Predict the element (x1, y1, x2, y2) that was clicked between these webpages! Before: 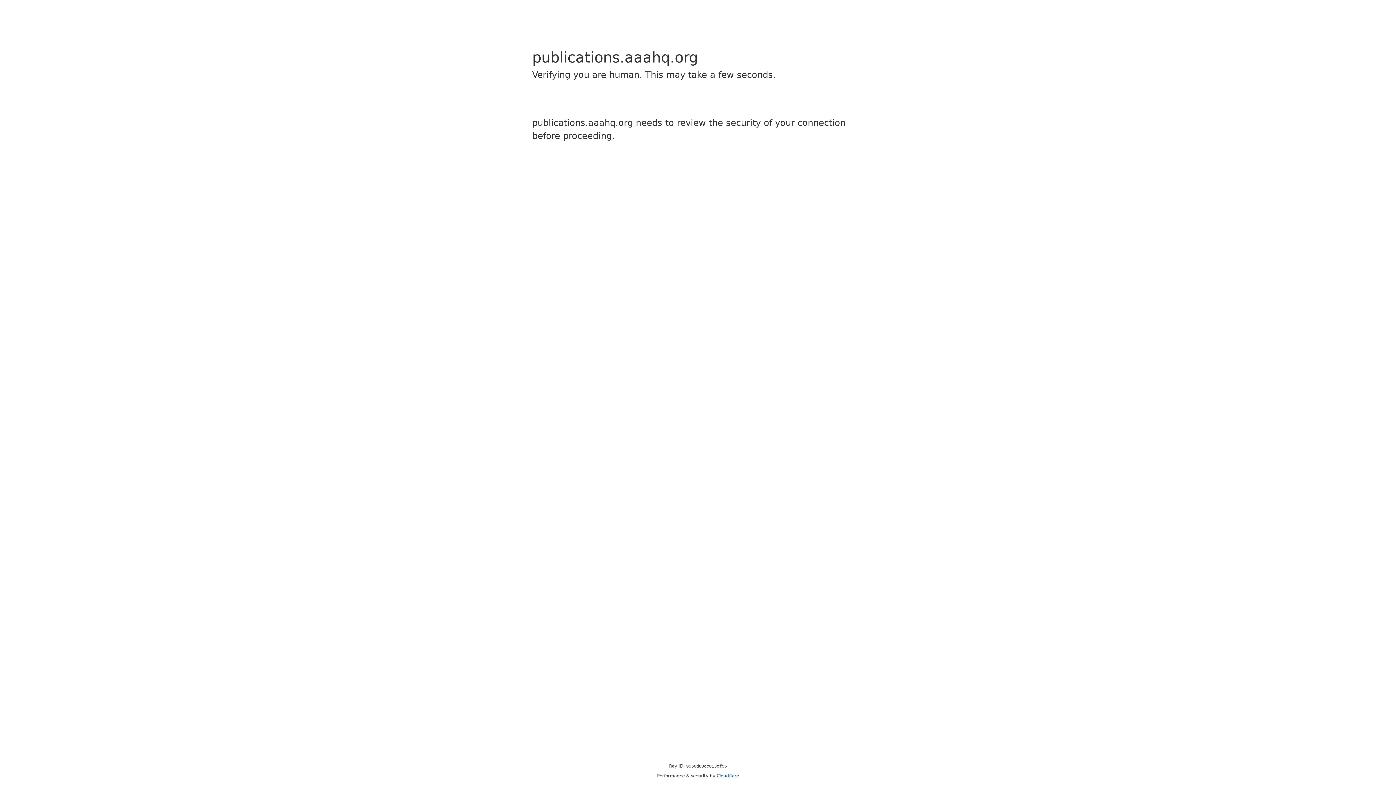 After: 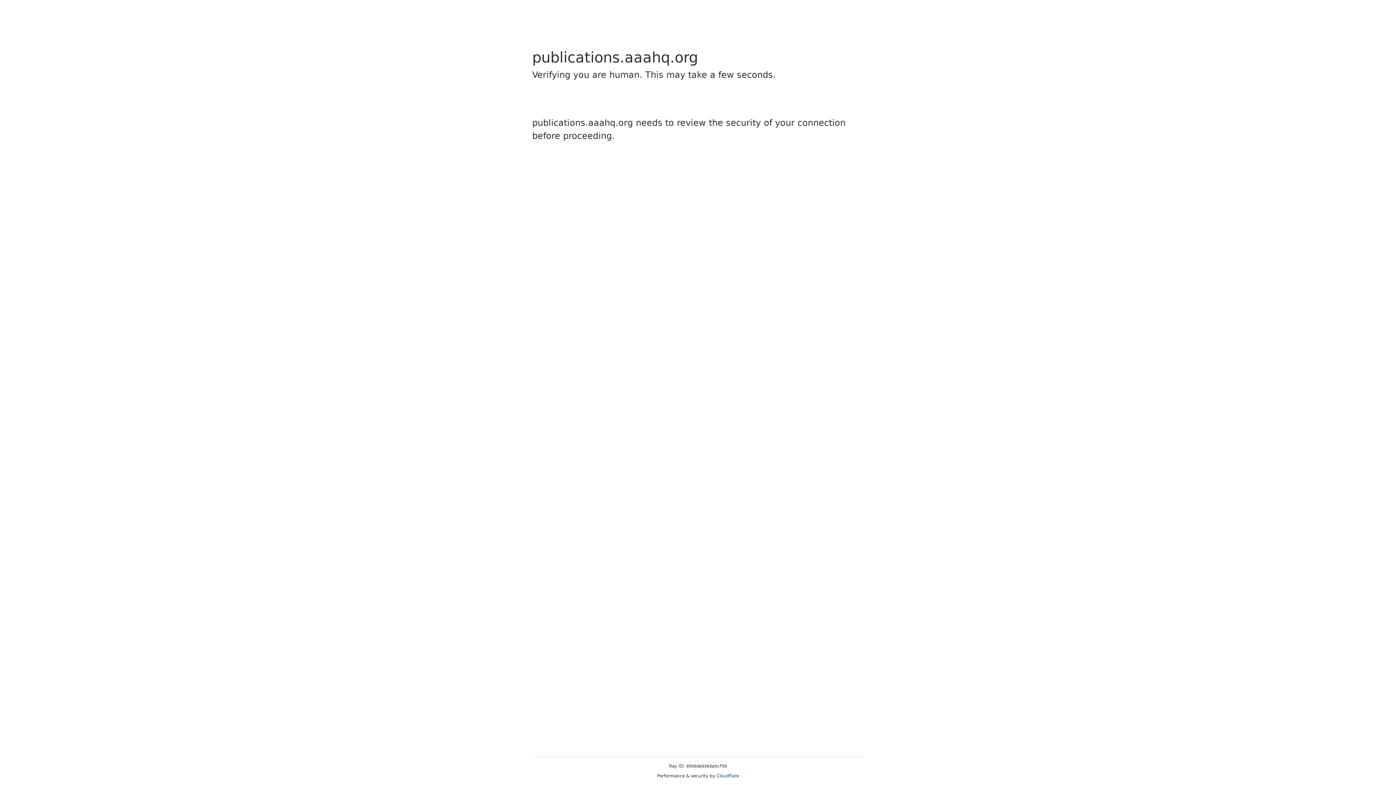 Action: label: Cloudflare bbox: (716, 773, 739, 778)